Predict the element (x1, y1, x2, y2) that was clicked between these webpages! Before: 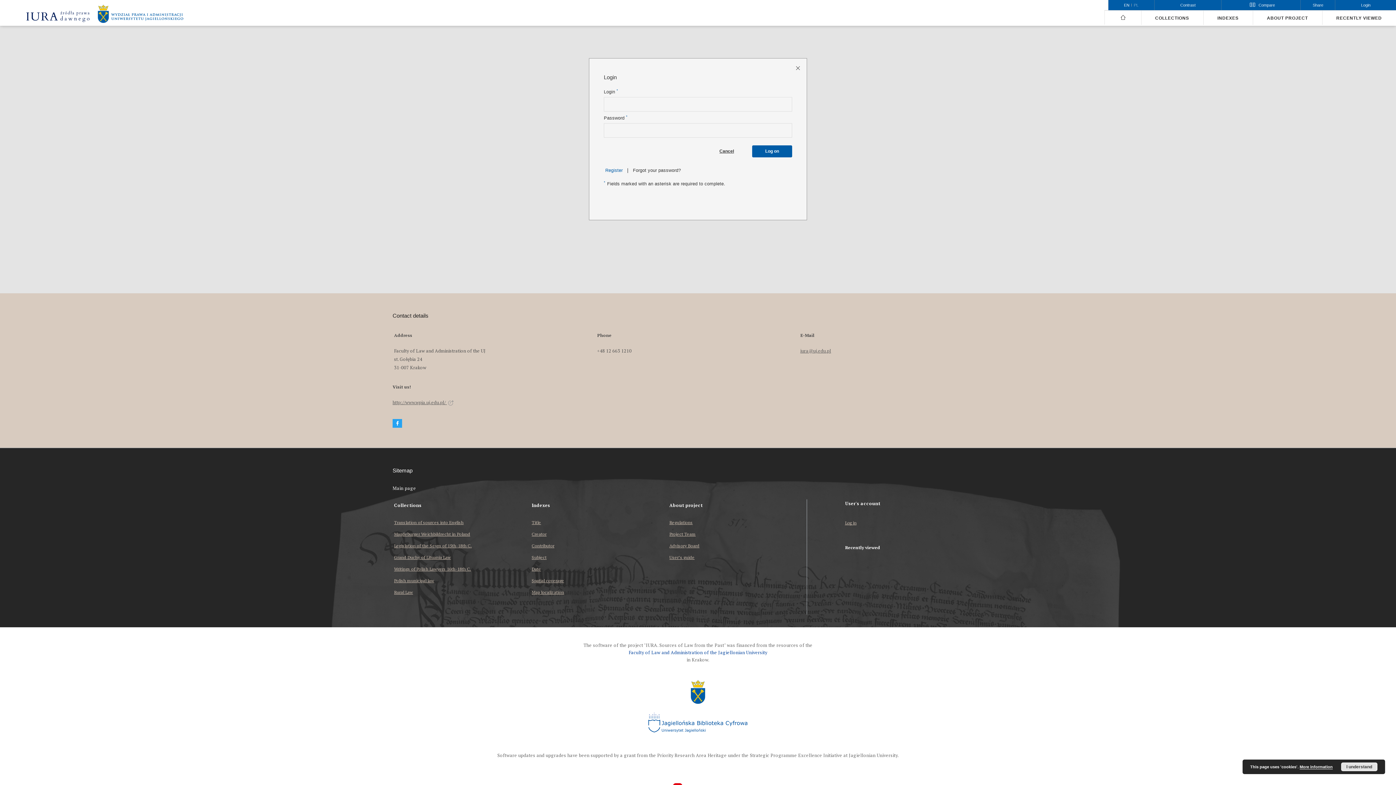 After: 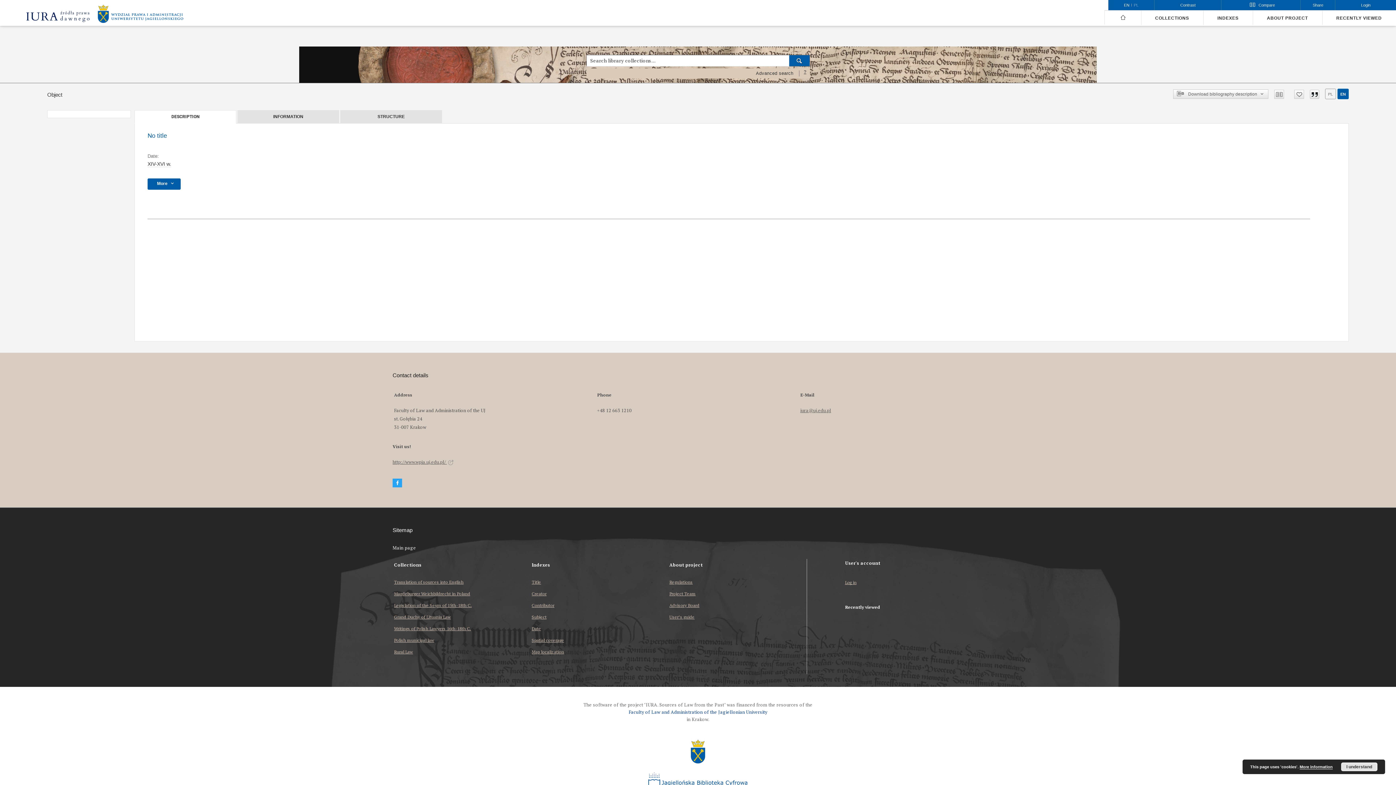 Action: label: Cancel bbox: (706, 145, 747, 157)